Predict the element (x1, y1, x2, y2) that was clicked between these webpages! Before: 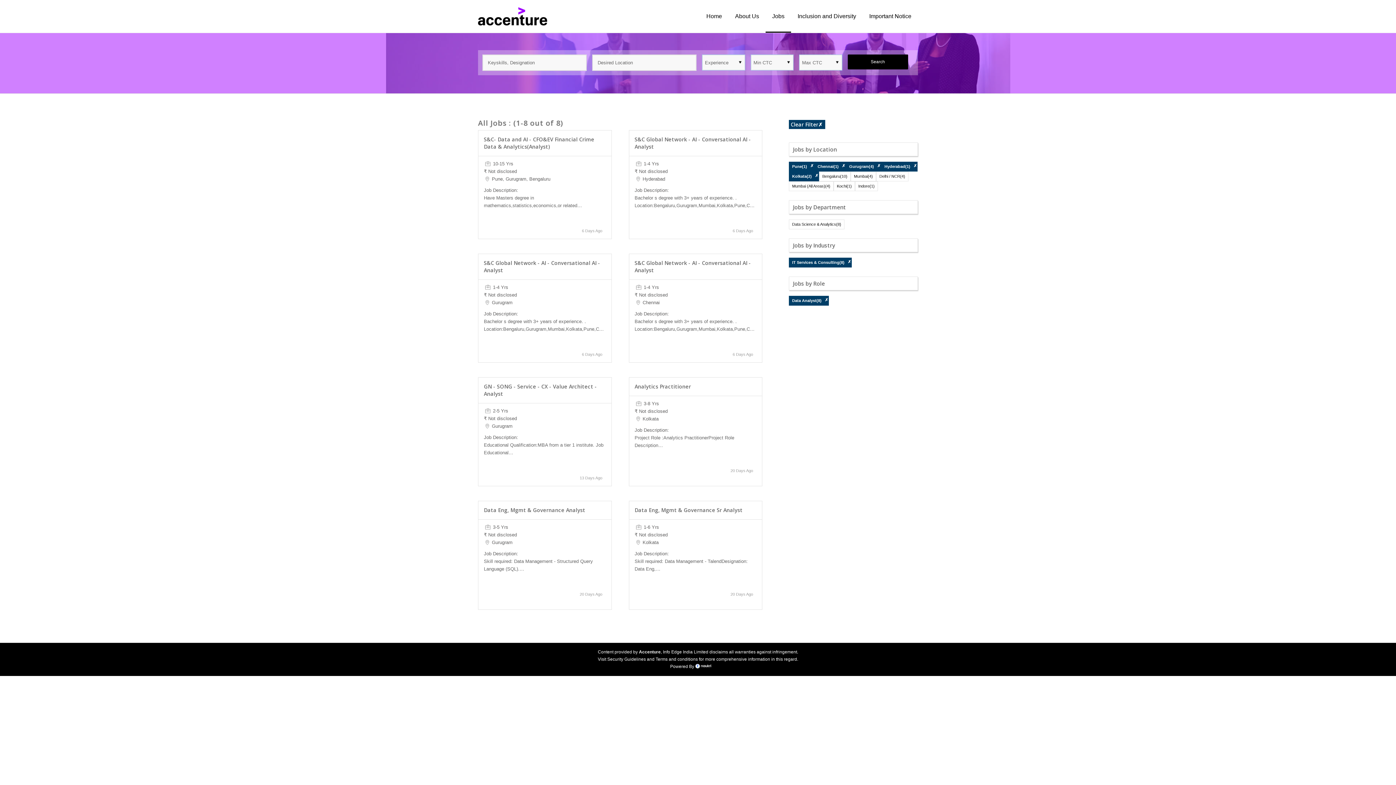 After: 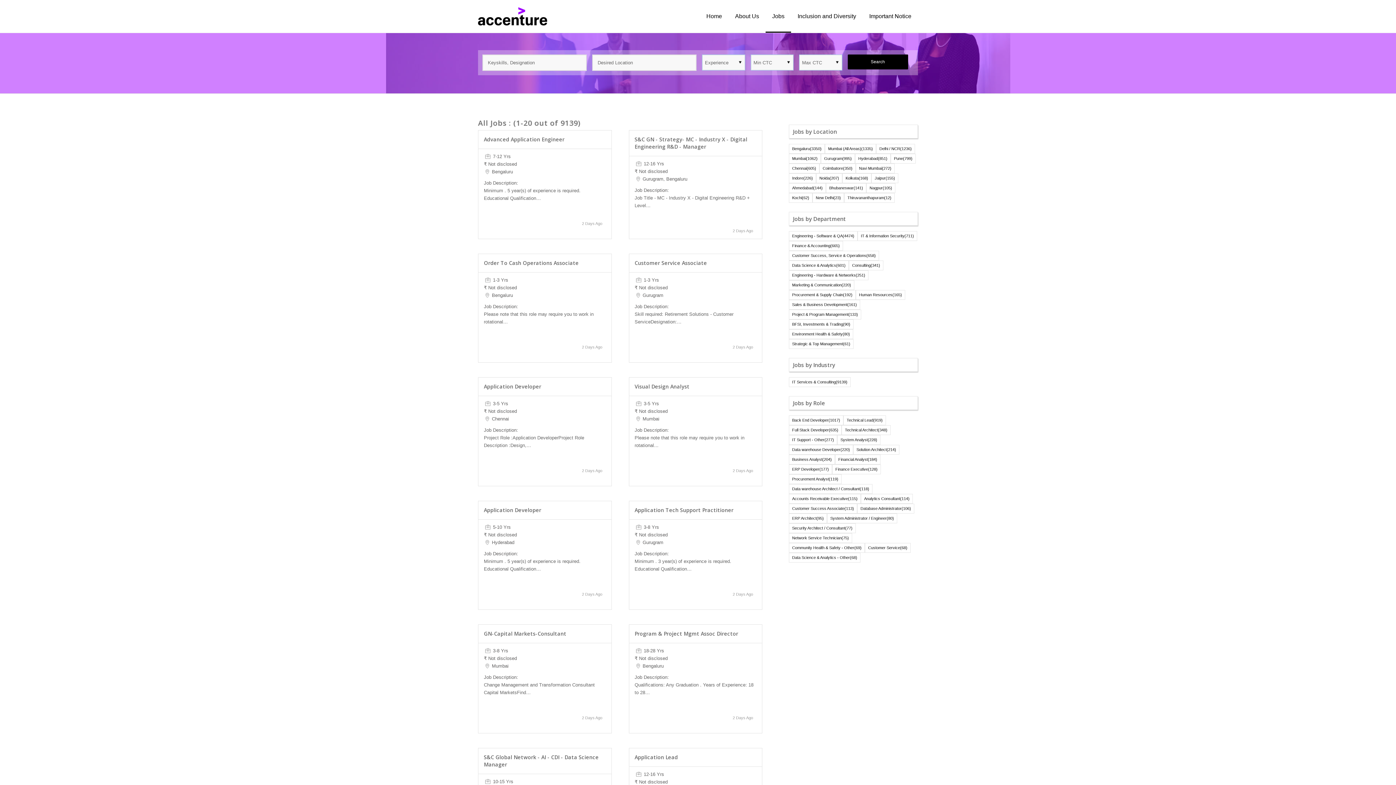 Action: label: ✗ bbox: (818, 121, 822, 127)